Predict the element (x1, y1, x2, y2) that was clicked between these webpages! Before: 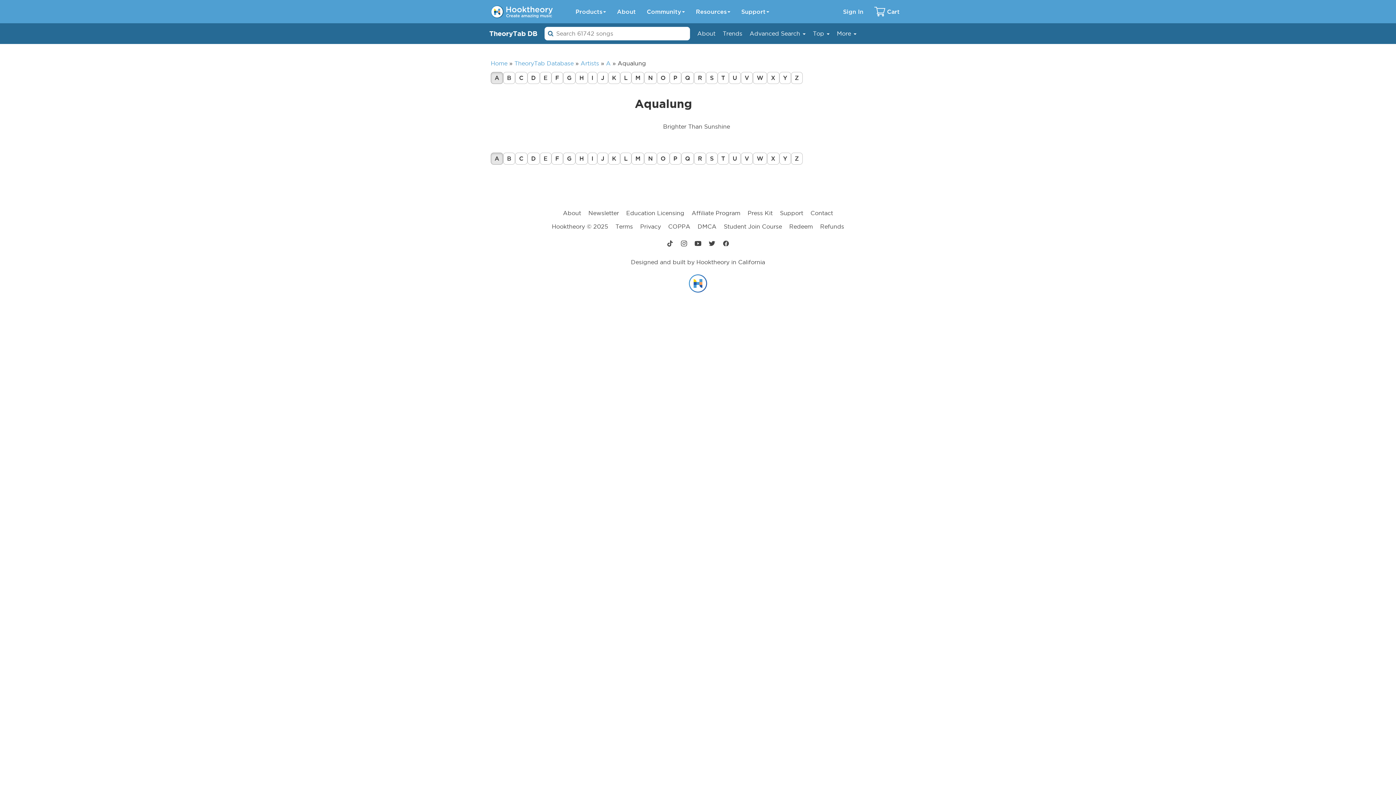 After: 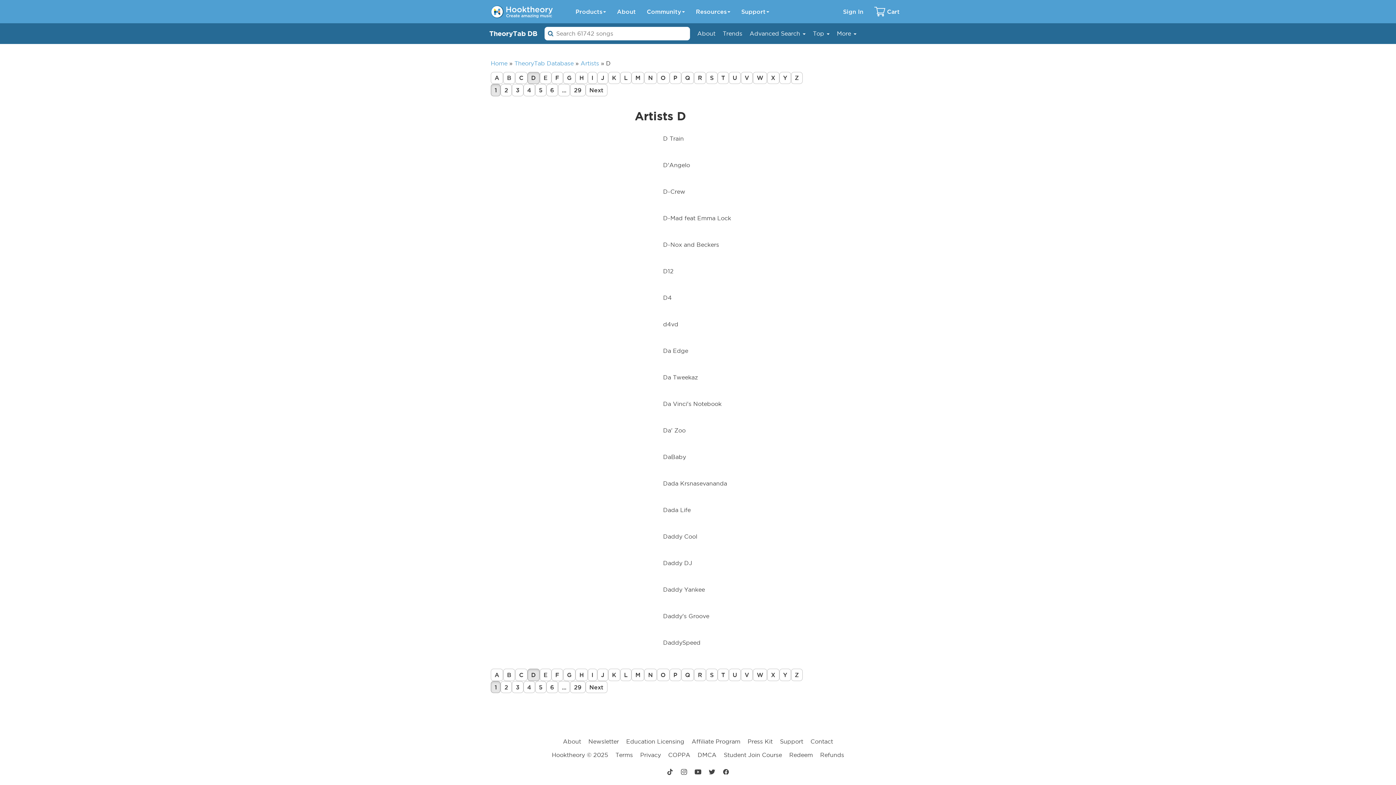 Action: label: D bbox: (527, 71, 539, 84)